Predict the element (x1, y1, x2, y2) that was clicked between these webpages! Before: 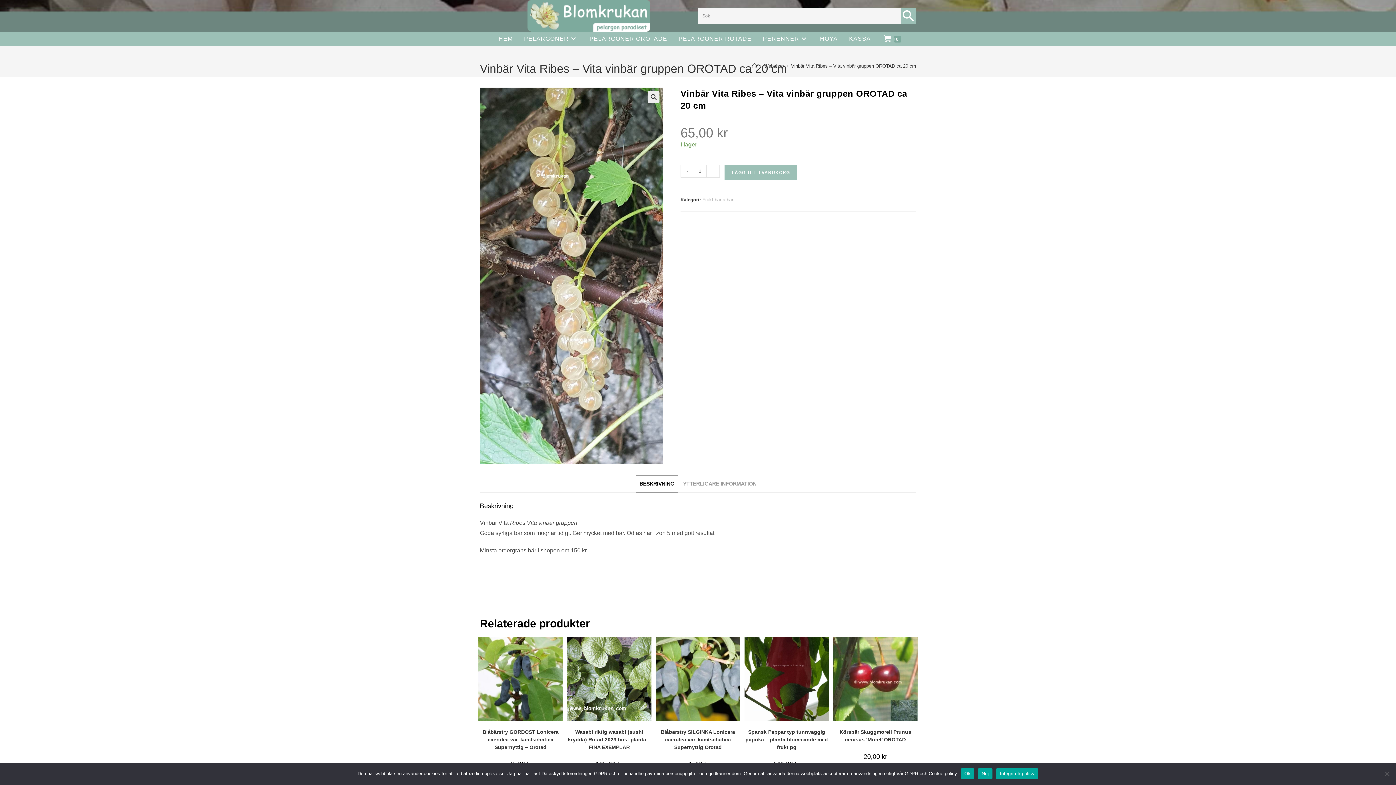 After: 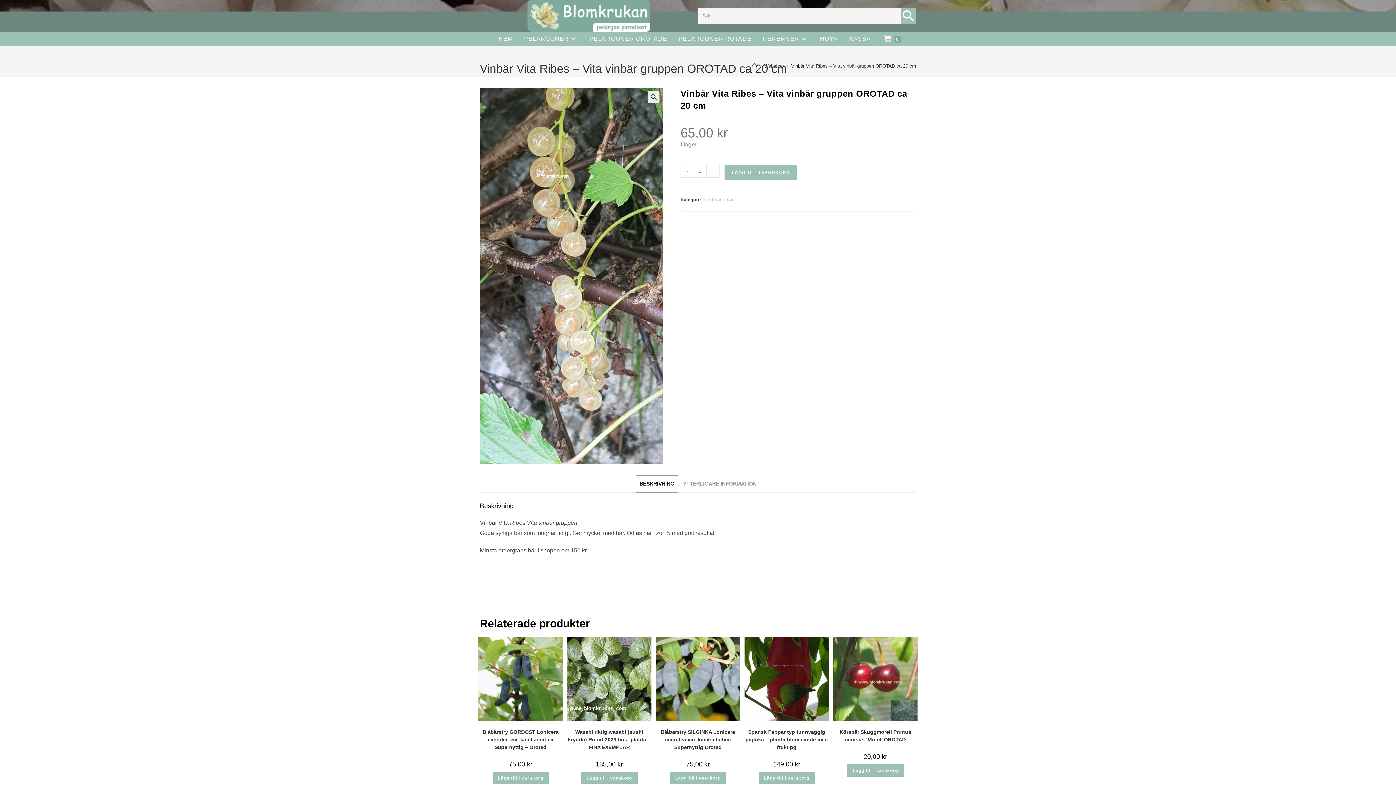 Action: bbox: (978, 768, 992, 779) label: Nej